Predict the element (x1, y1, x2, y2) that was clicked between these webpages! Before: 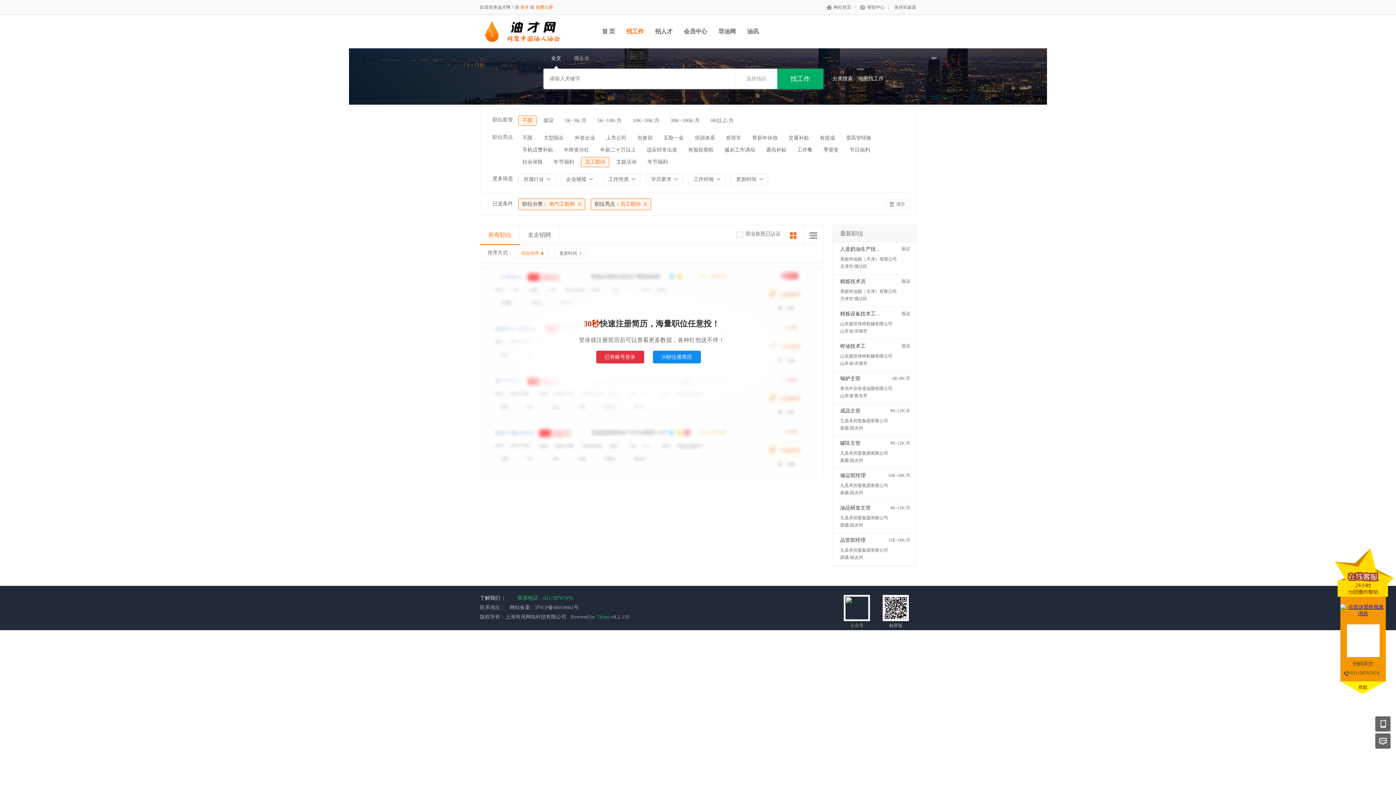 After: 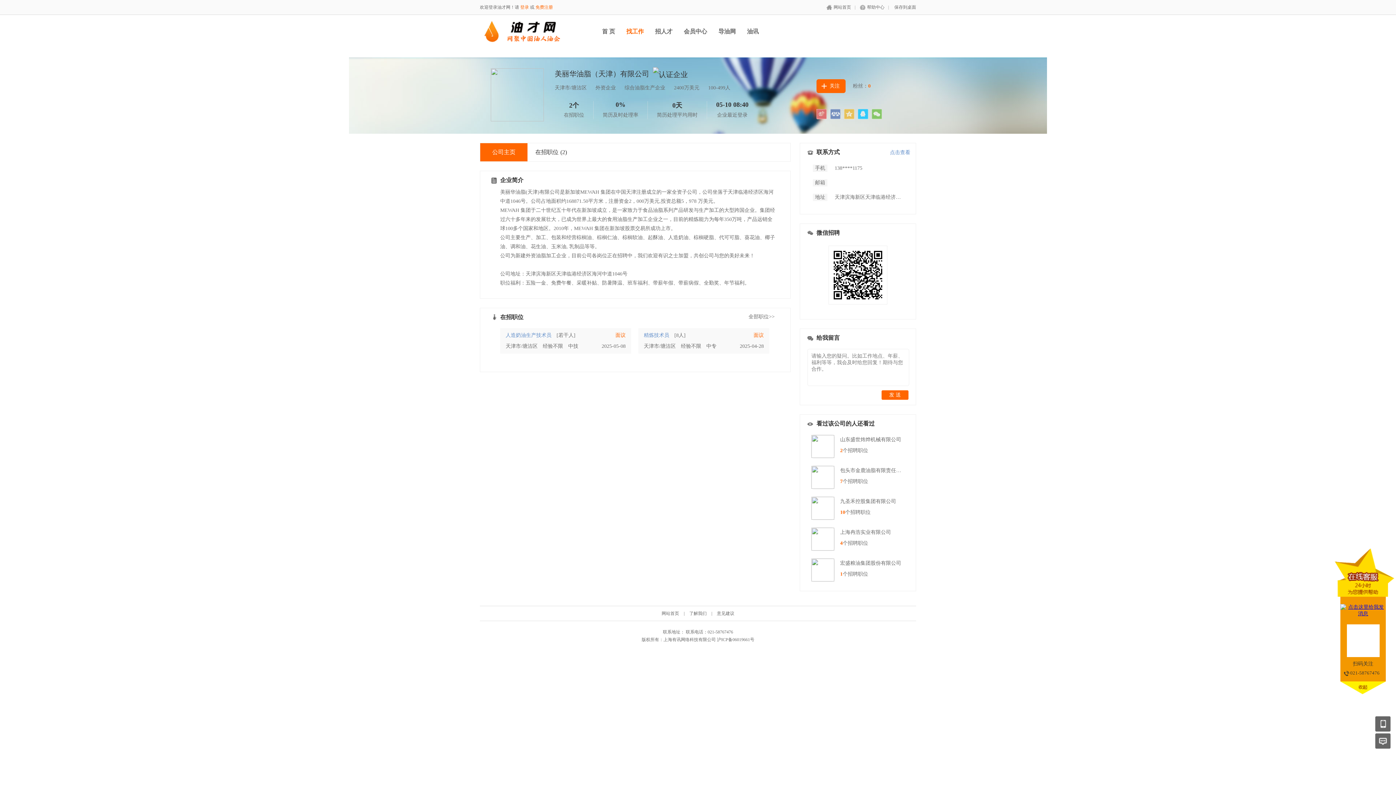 Action: bbox: (840, 289, 897, 294) label: 美丽华油脂（天津）有限公司